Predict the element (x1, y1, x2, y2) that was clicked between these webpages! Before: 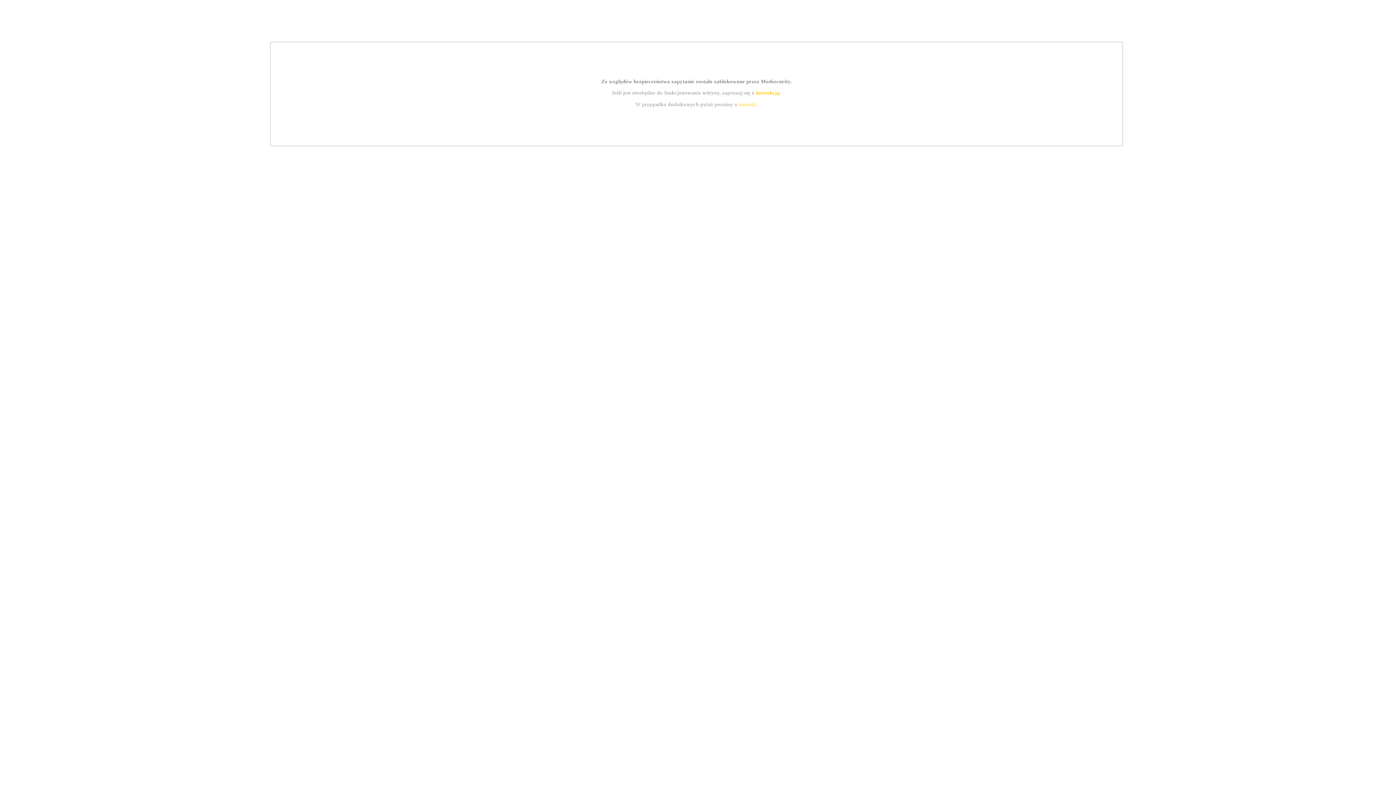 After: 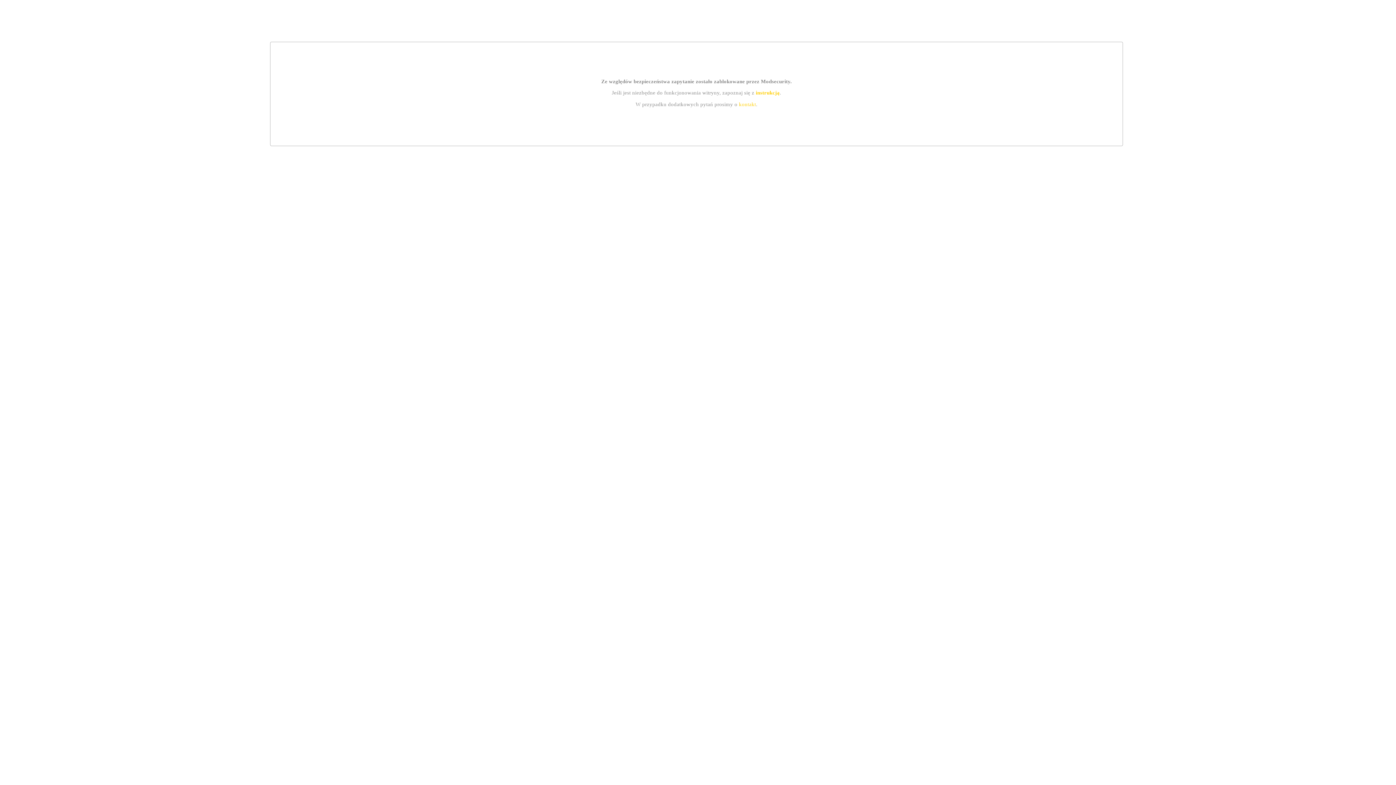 Action: label: instrukcją bbox: (755, 89, 779, 95)